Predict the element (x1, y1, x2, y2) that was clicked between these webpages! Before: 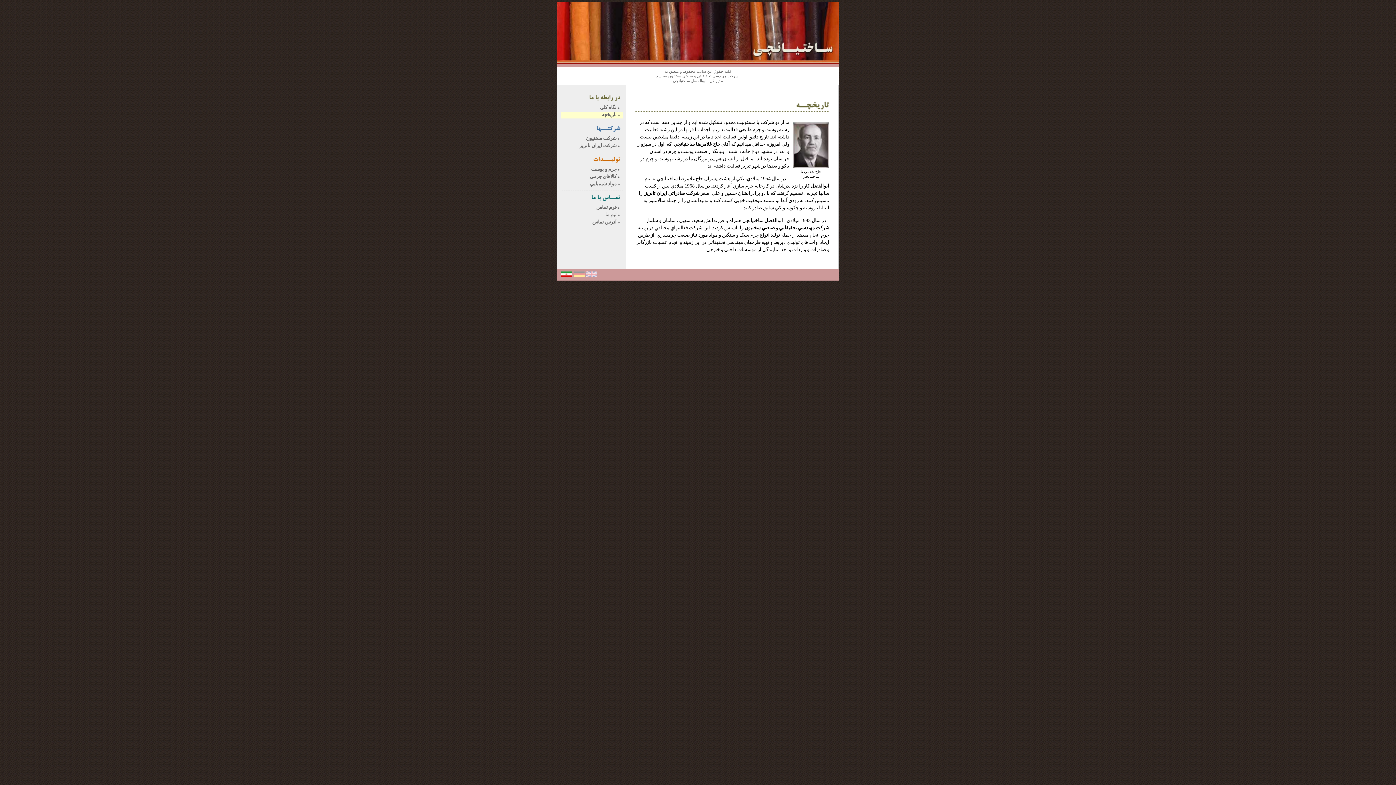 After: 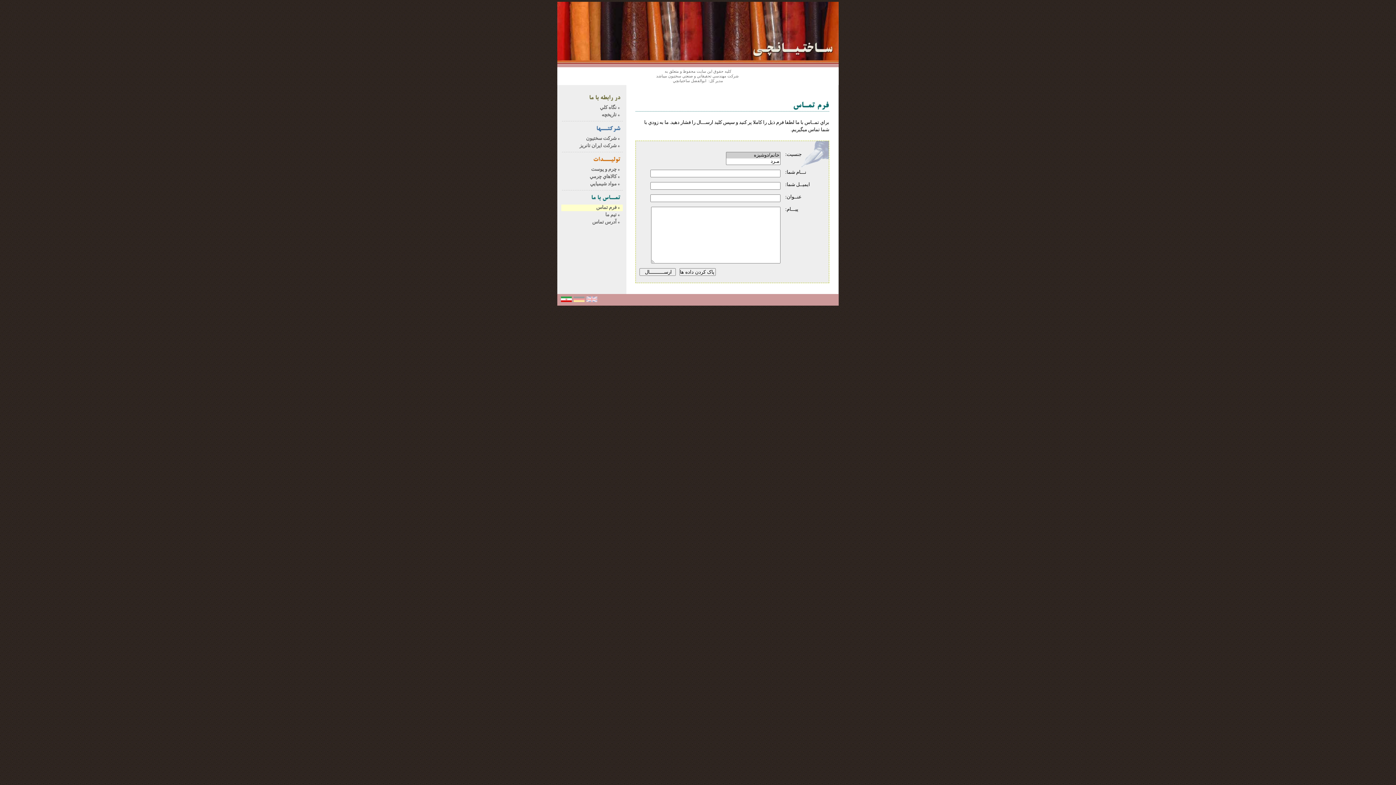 Action: label: فرم تماس bbox: (561, 204, 622, 211)